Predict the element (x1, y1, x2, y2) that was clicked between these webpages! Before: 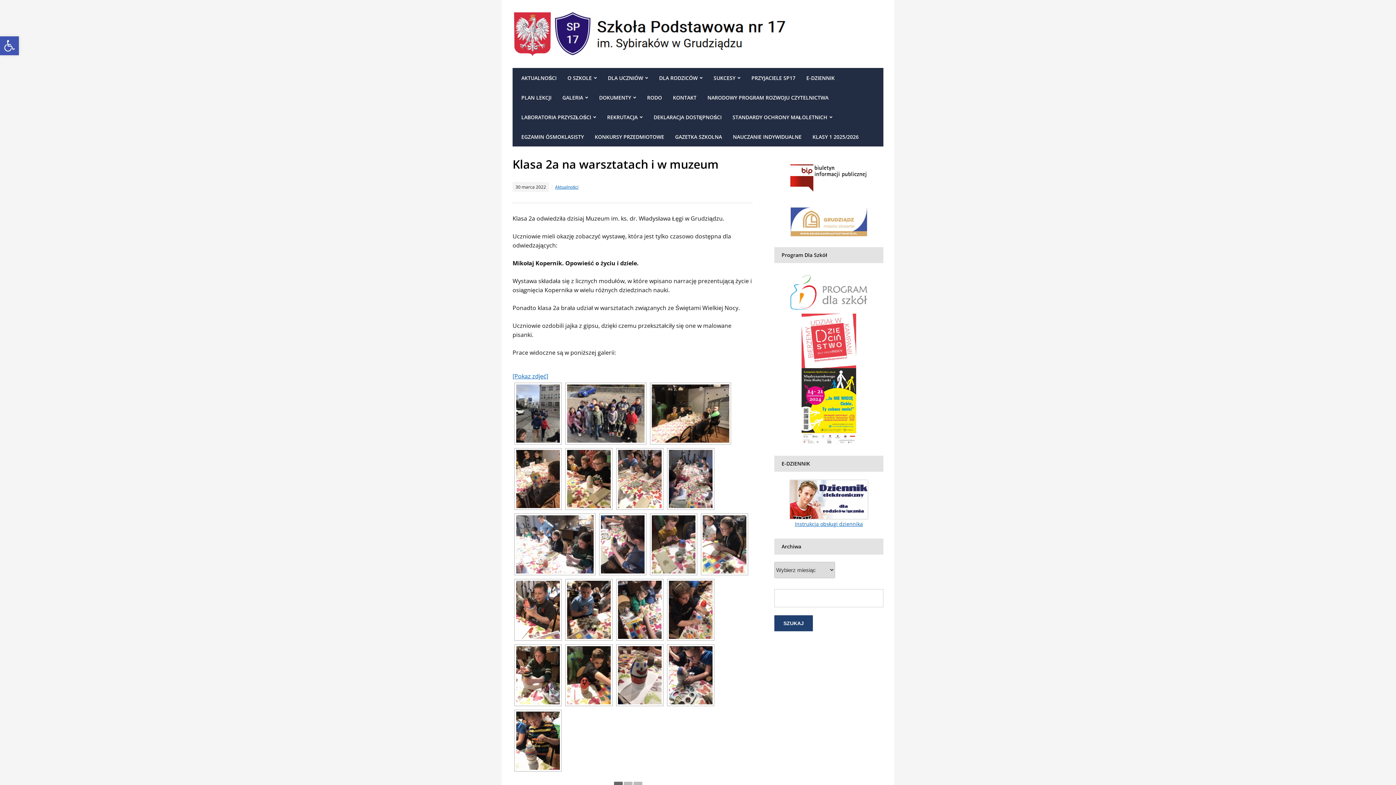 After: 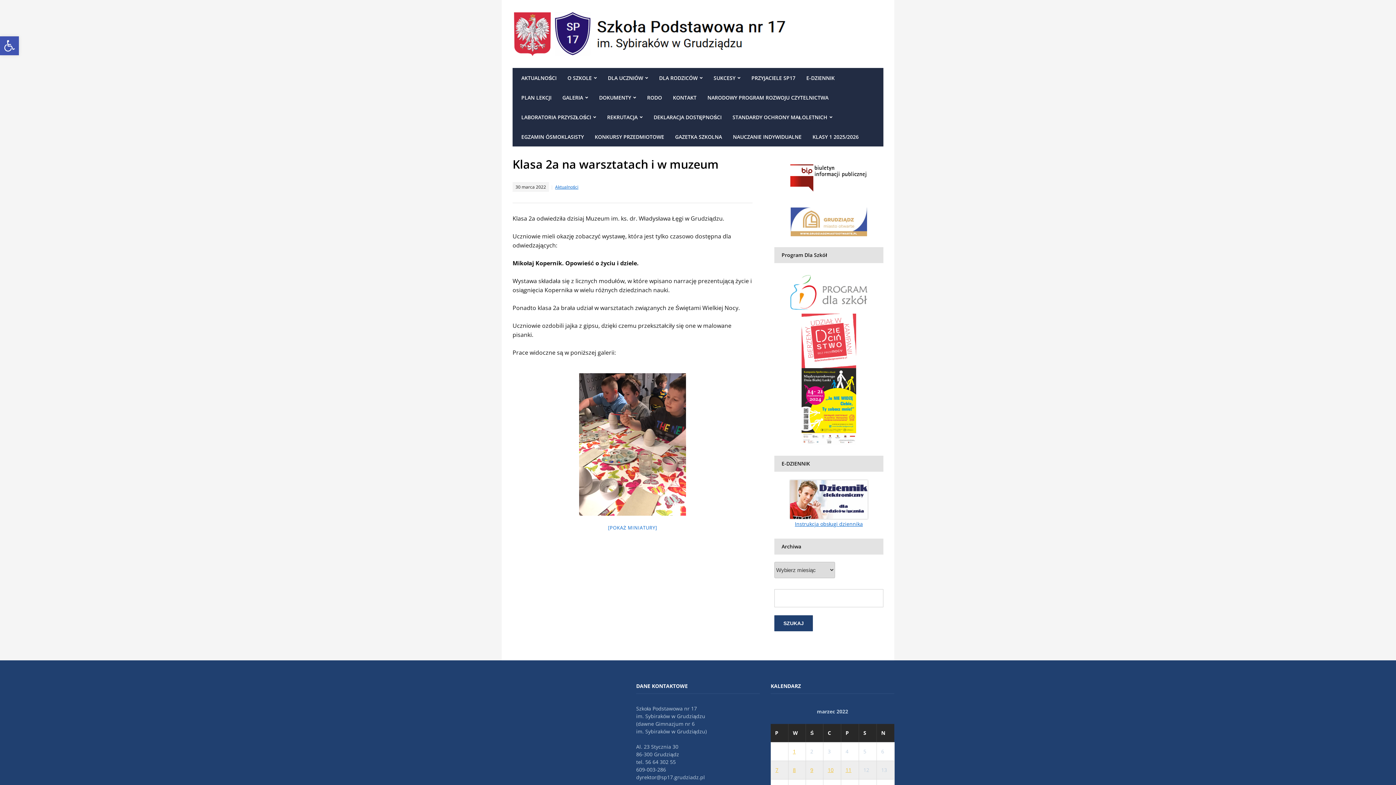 Action: label: [Pokaz zdjęć] bbox: (512, 372, 548, 380)